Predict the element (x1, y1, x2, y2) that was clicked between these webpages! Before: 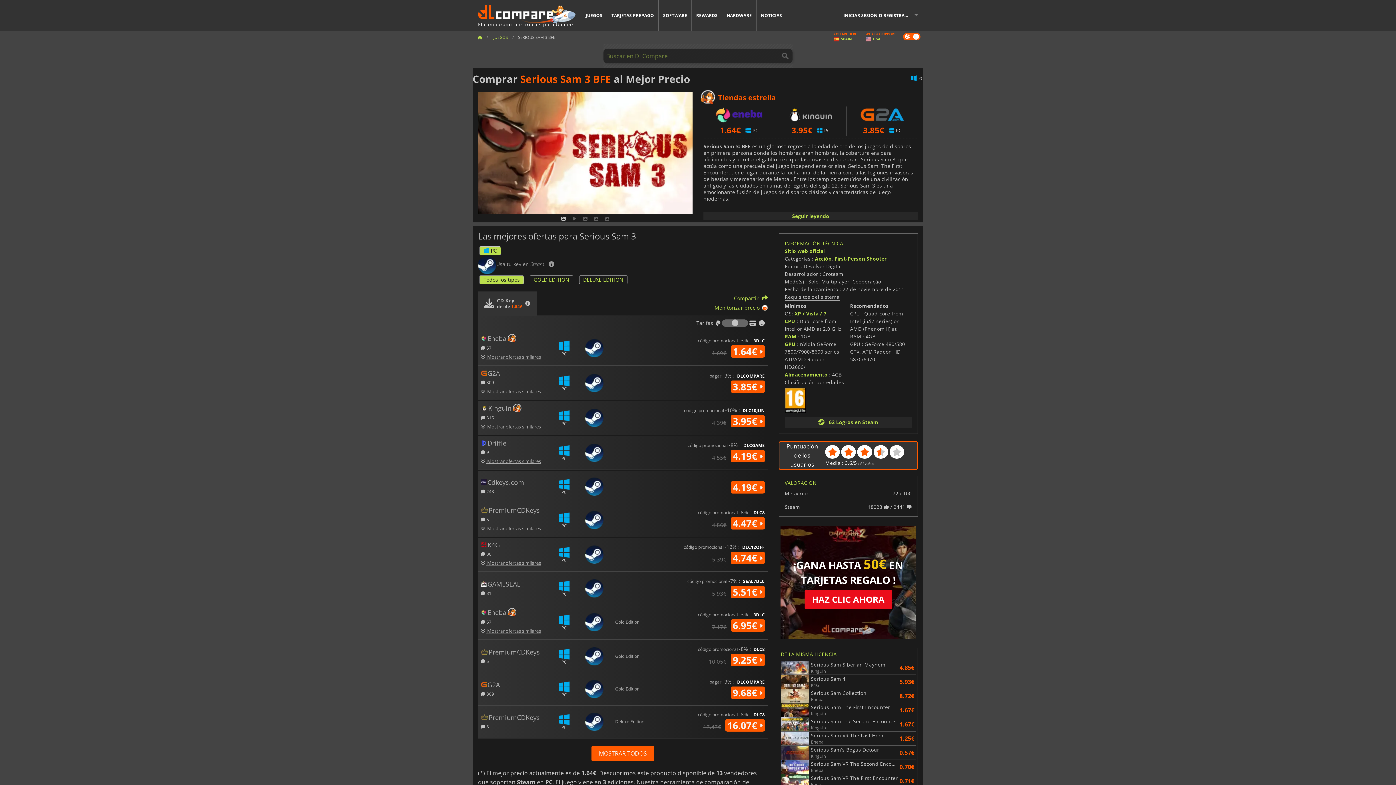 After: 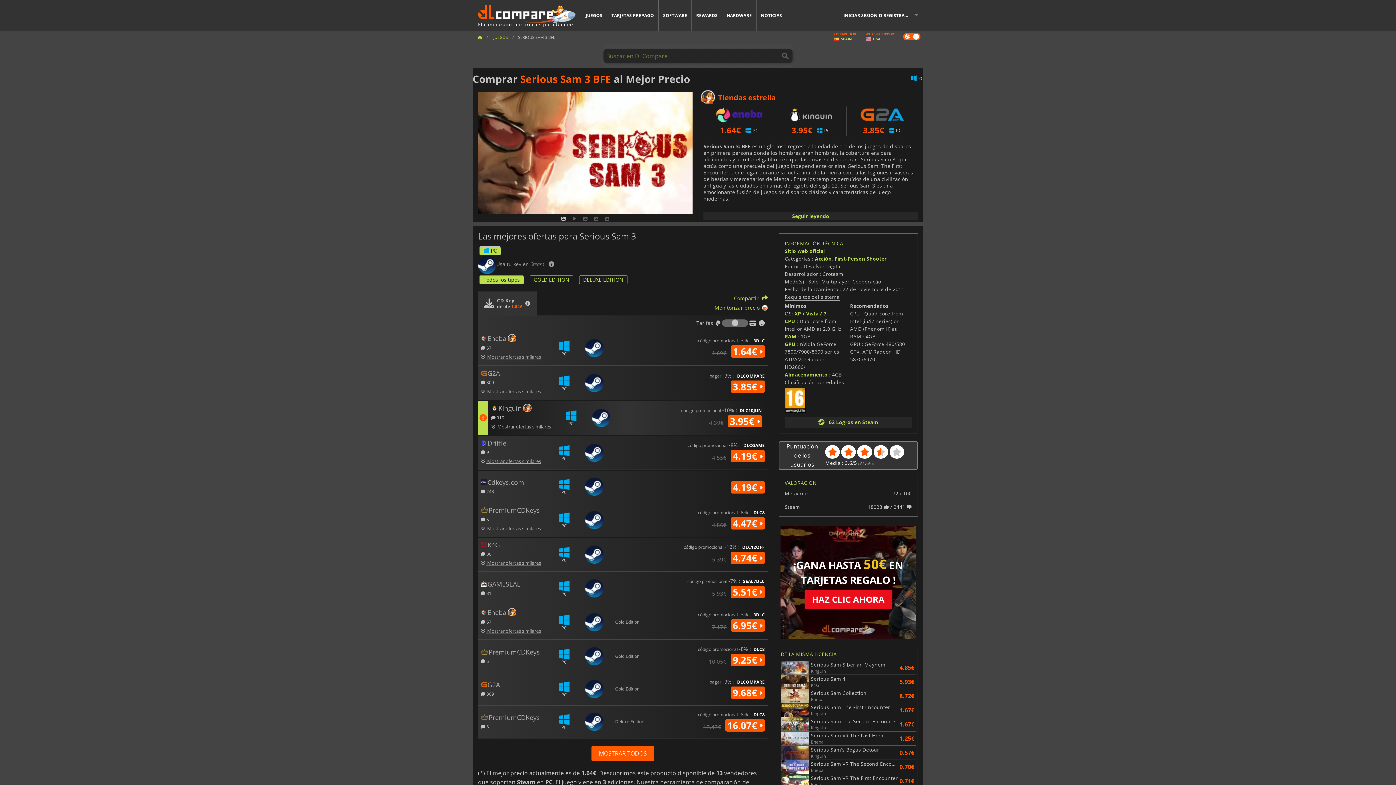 Action: bbox: (730, 415, 764, 427) label: 3.95€ 